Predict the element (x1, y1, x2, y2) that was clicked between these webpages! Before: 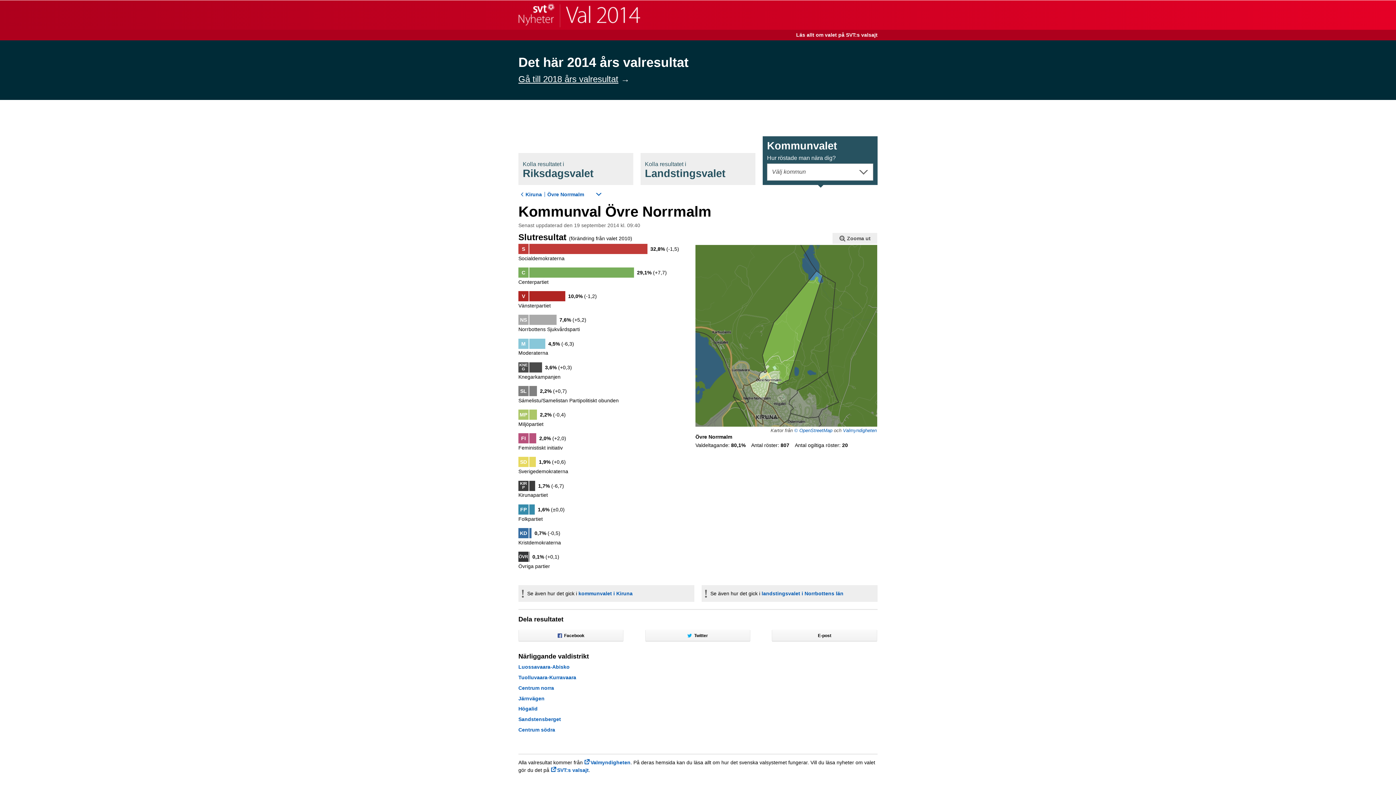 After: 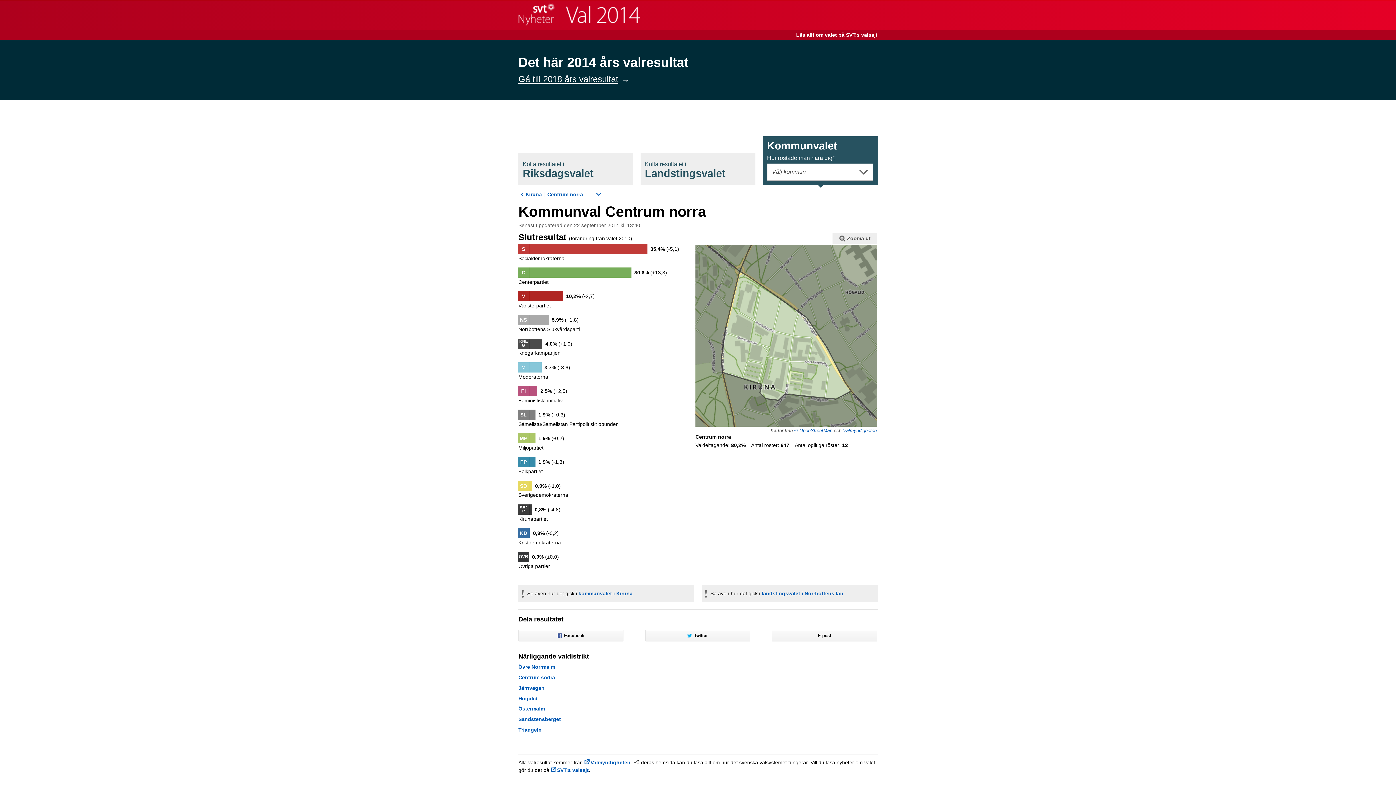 Action: bbox: (518, 685, 554, 691) label: Centrum norra